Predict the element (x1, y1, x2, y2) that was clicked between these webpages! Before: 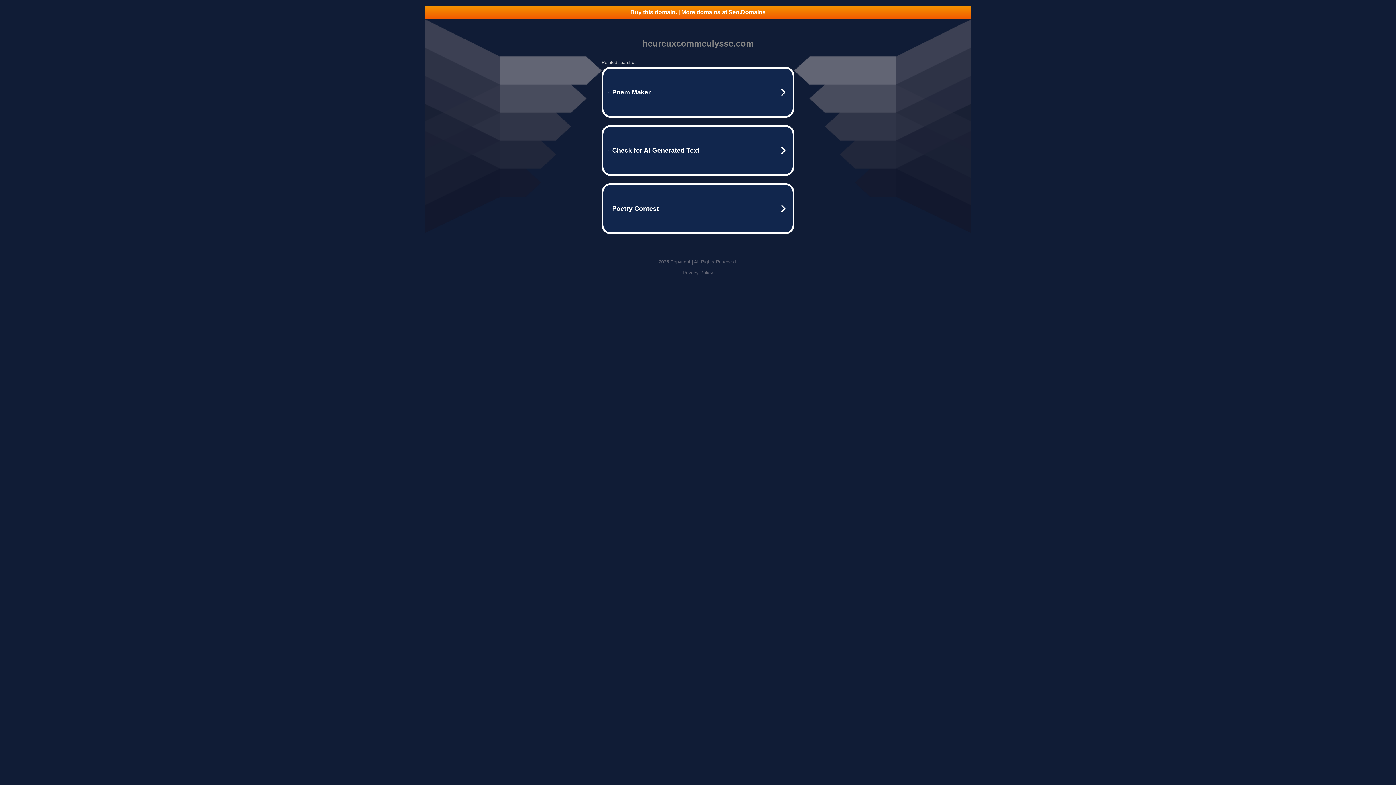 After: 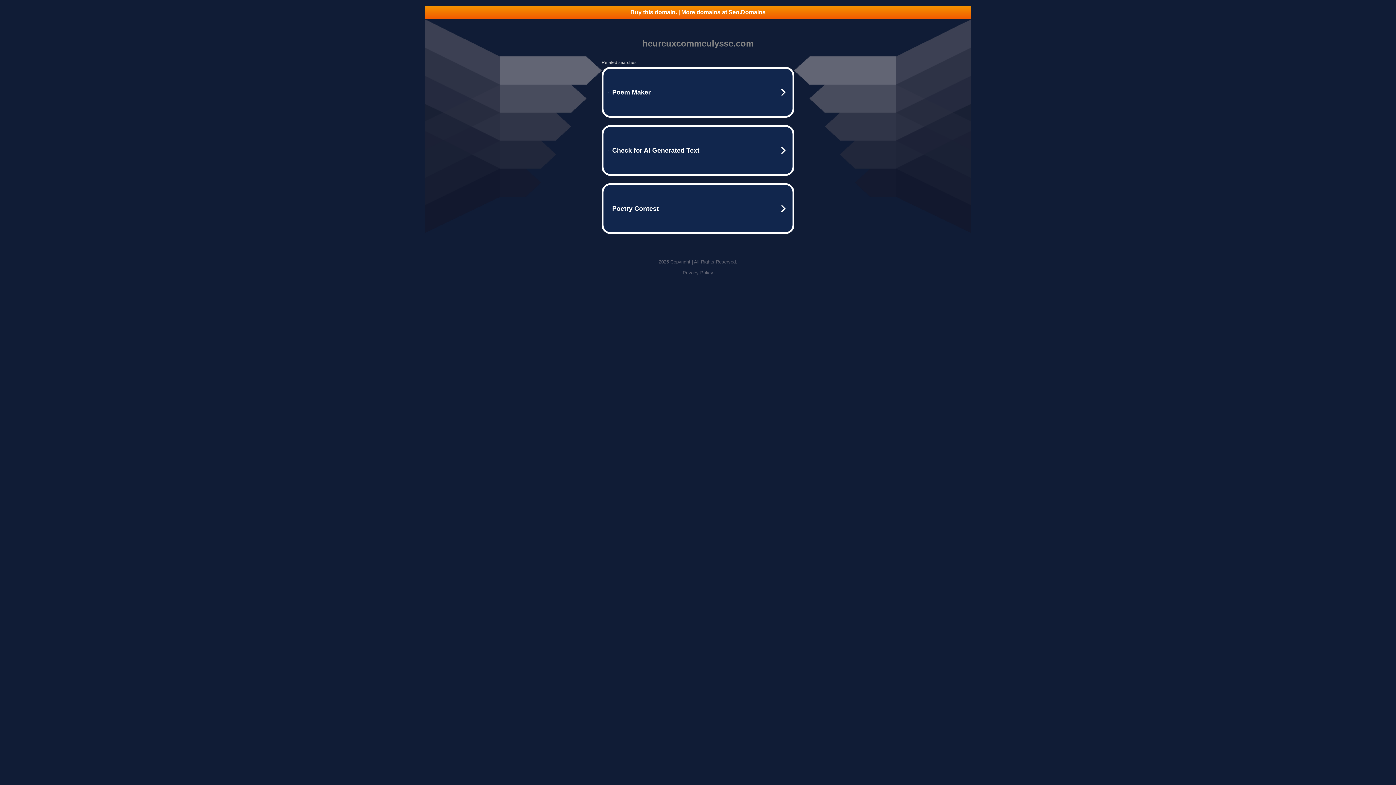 Action: bbox: (682, 270, 713, 275) label: Privacy Policy